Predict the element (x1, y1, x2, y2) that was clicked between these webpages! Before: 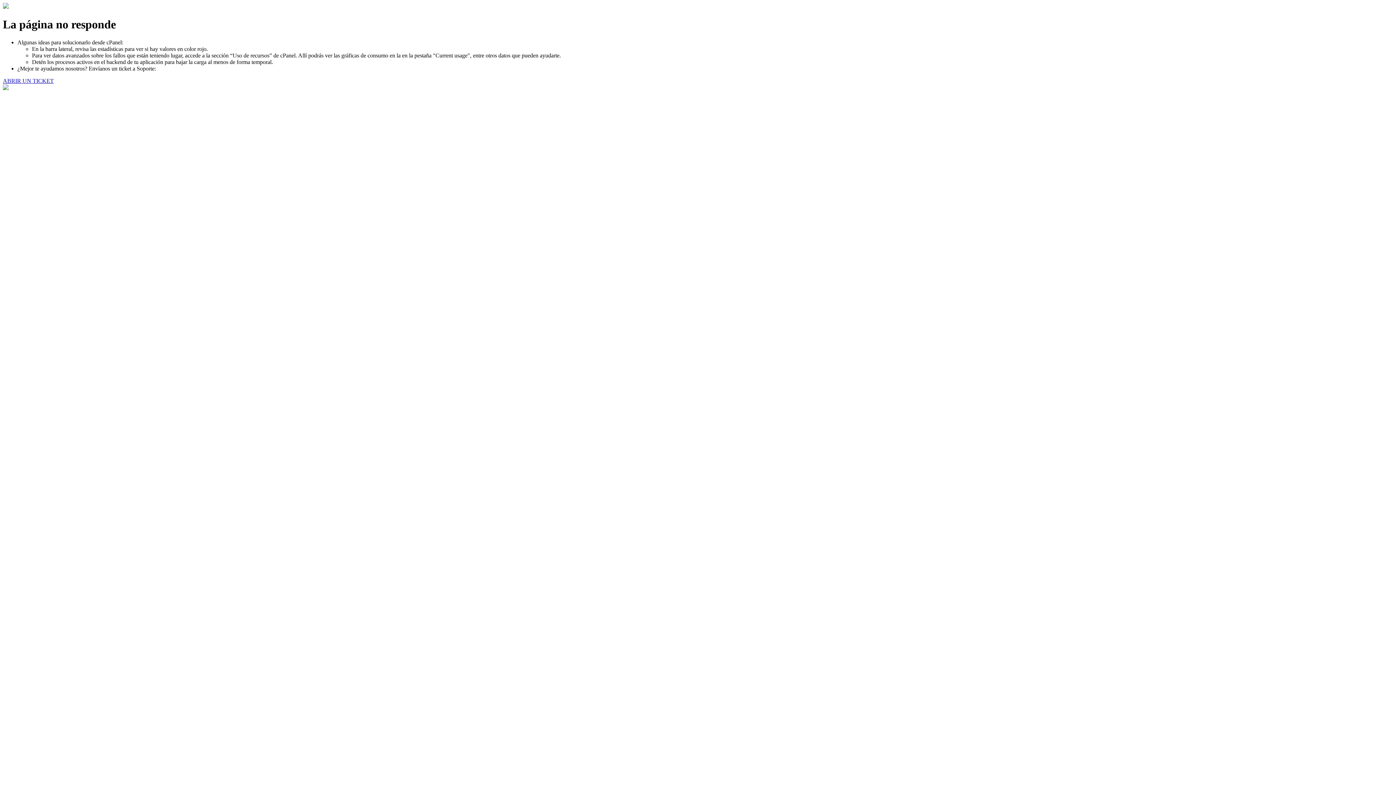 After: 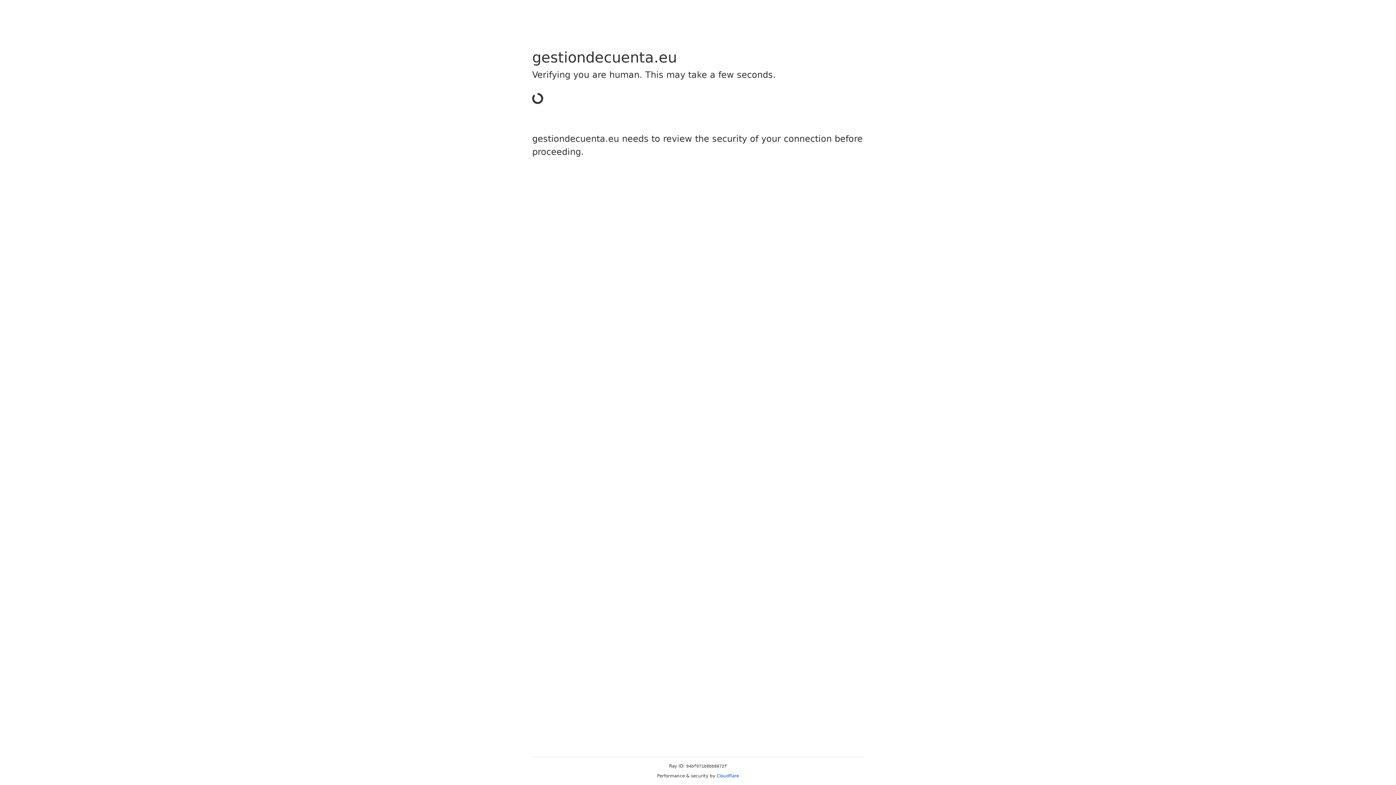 Action: bbox: (2, 77, 53, 83) label: ABRIR UN TICKET